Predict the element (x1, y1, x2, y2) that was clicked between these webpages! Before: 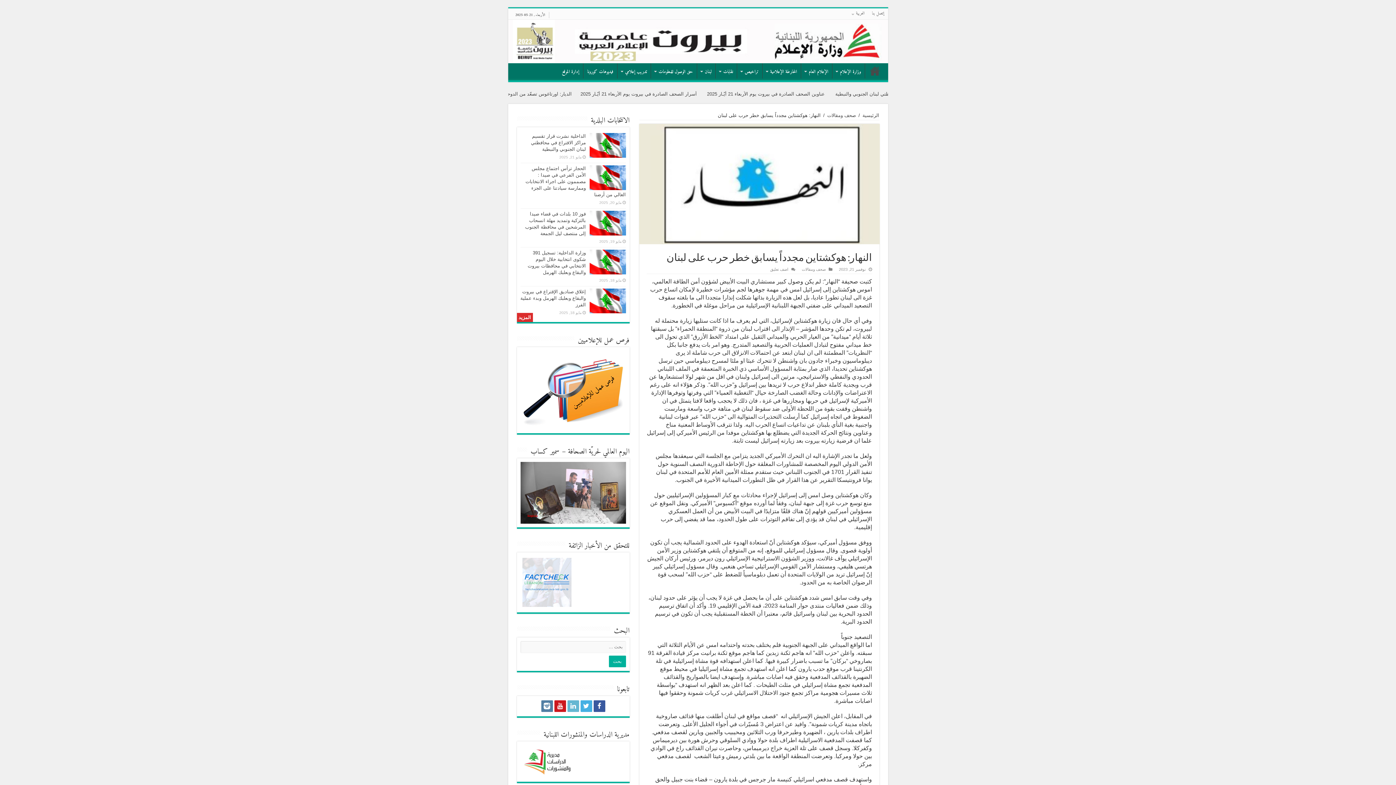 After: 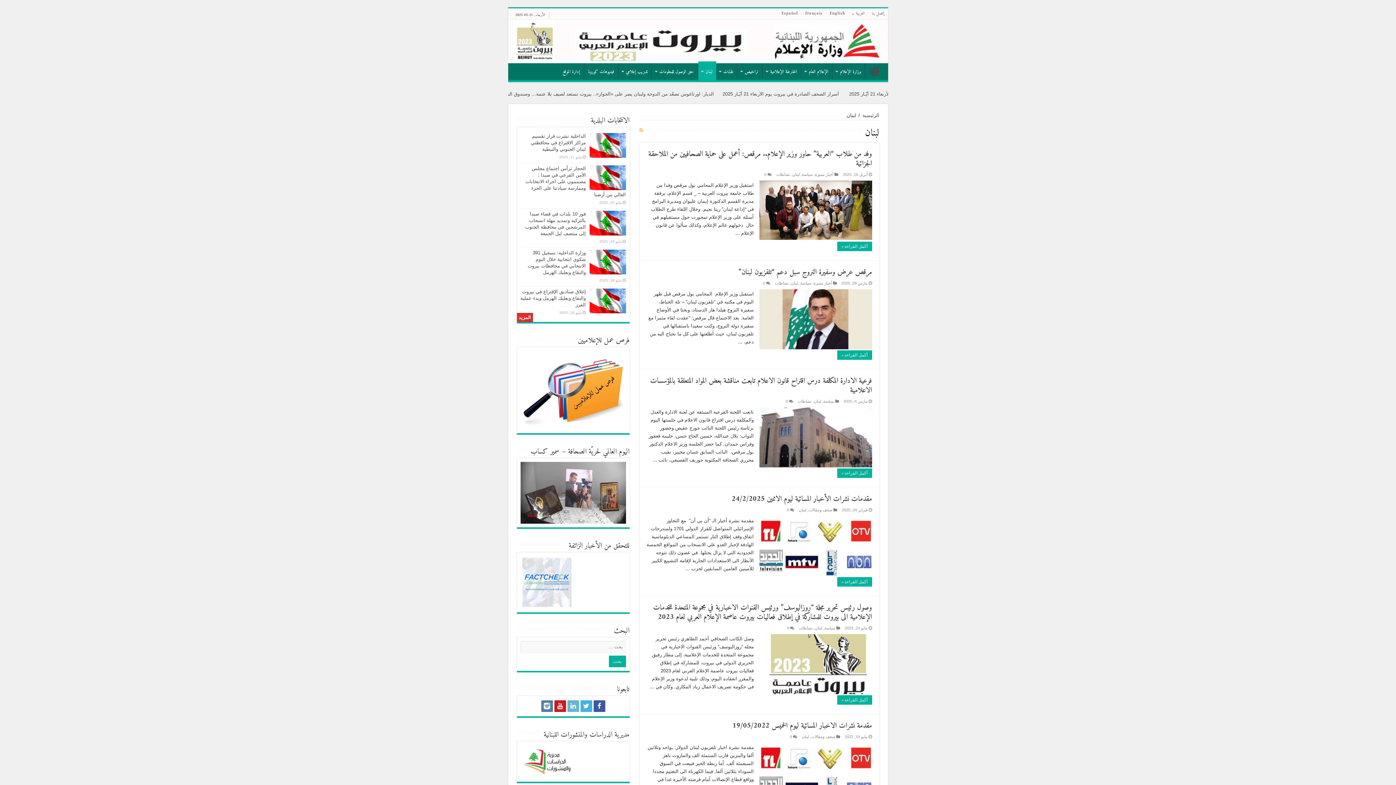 Action: label: لبنان bbox: (697, 63, 715, 78)